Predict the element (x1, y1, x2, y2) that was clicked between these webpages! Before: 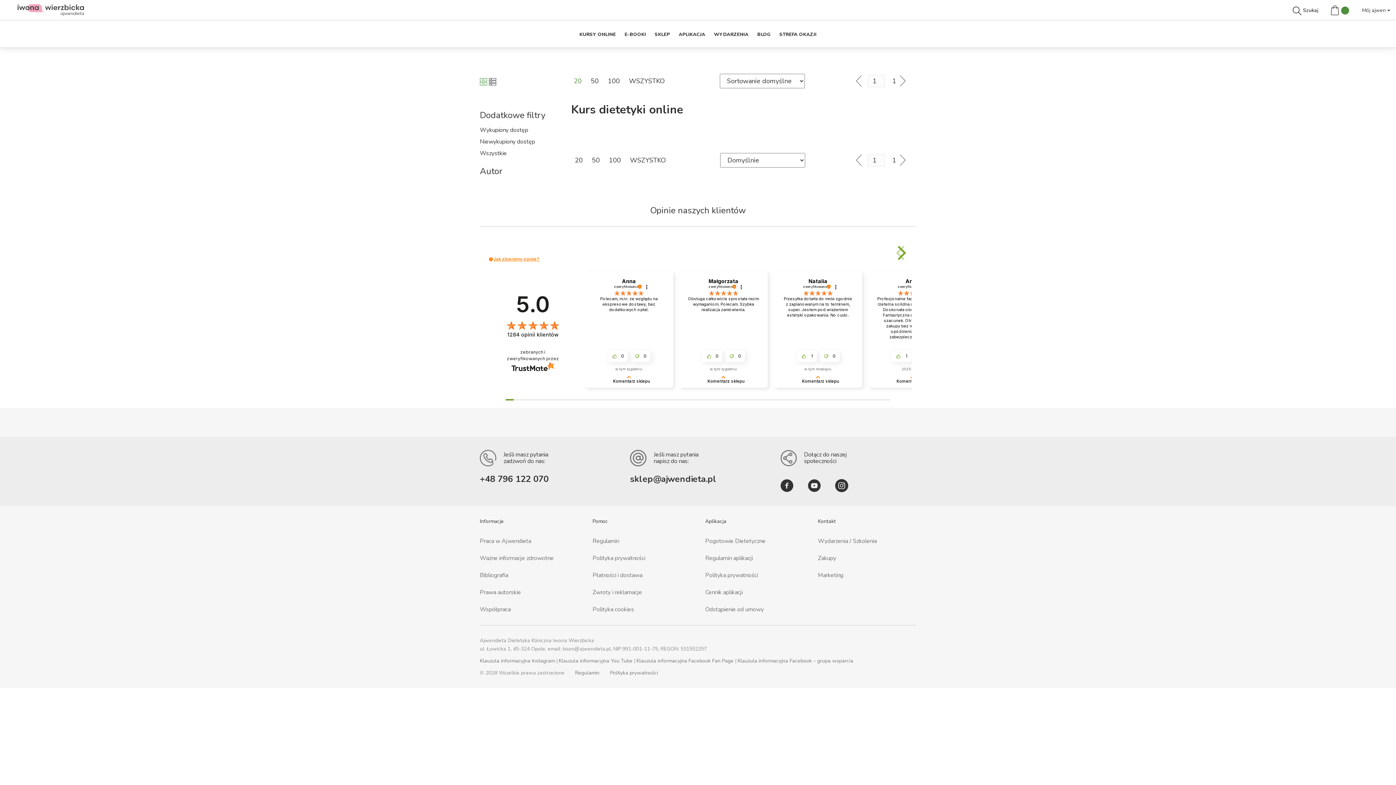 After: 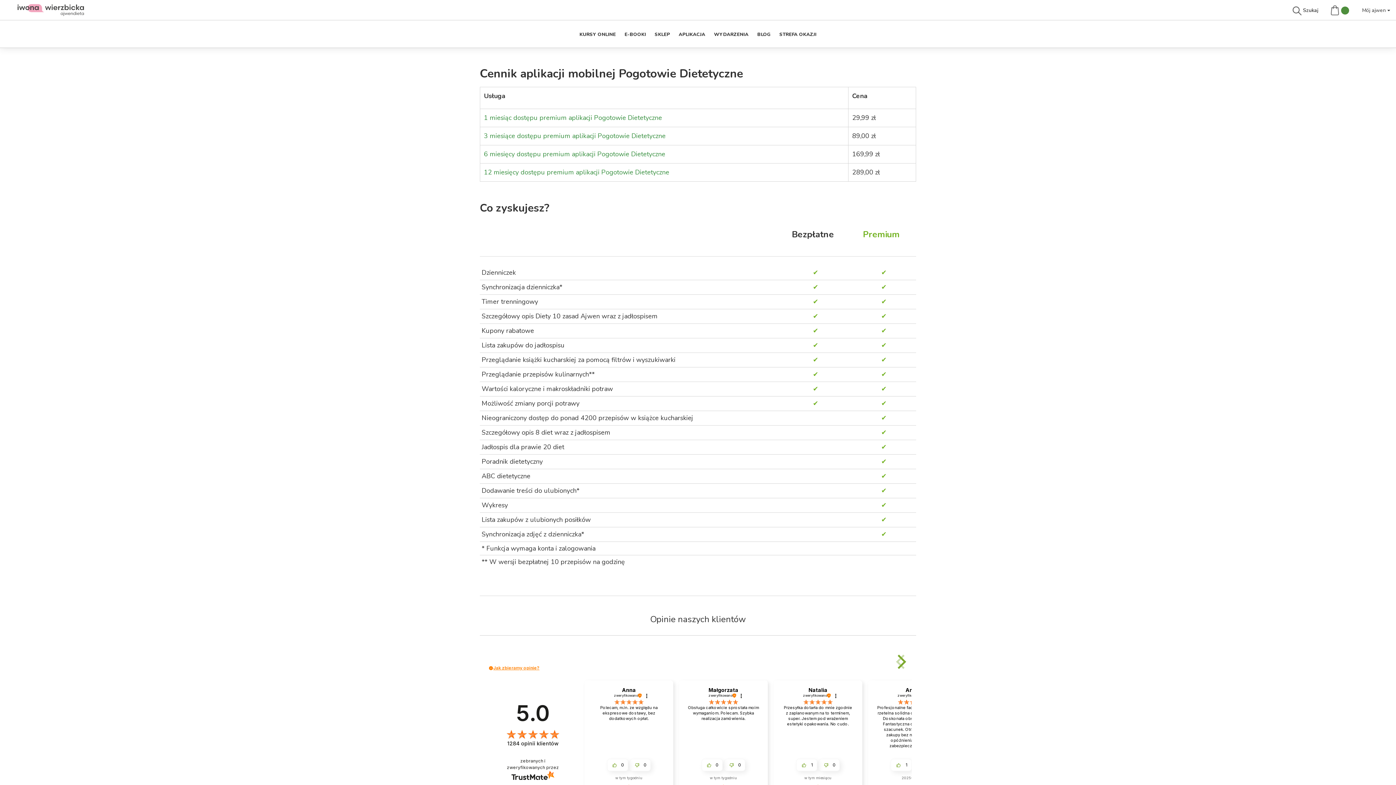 Action: bbox: (701, 432, 803, 449) label: Cennik aplikacji